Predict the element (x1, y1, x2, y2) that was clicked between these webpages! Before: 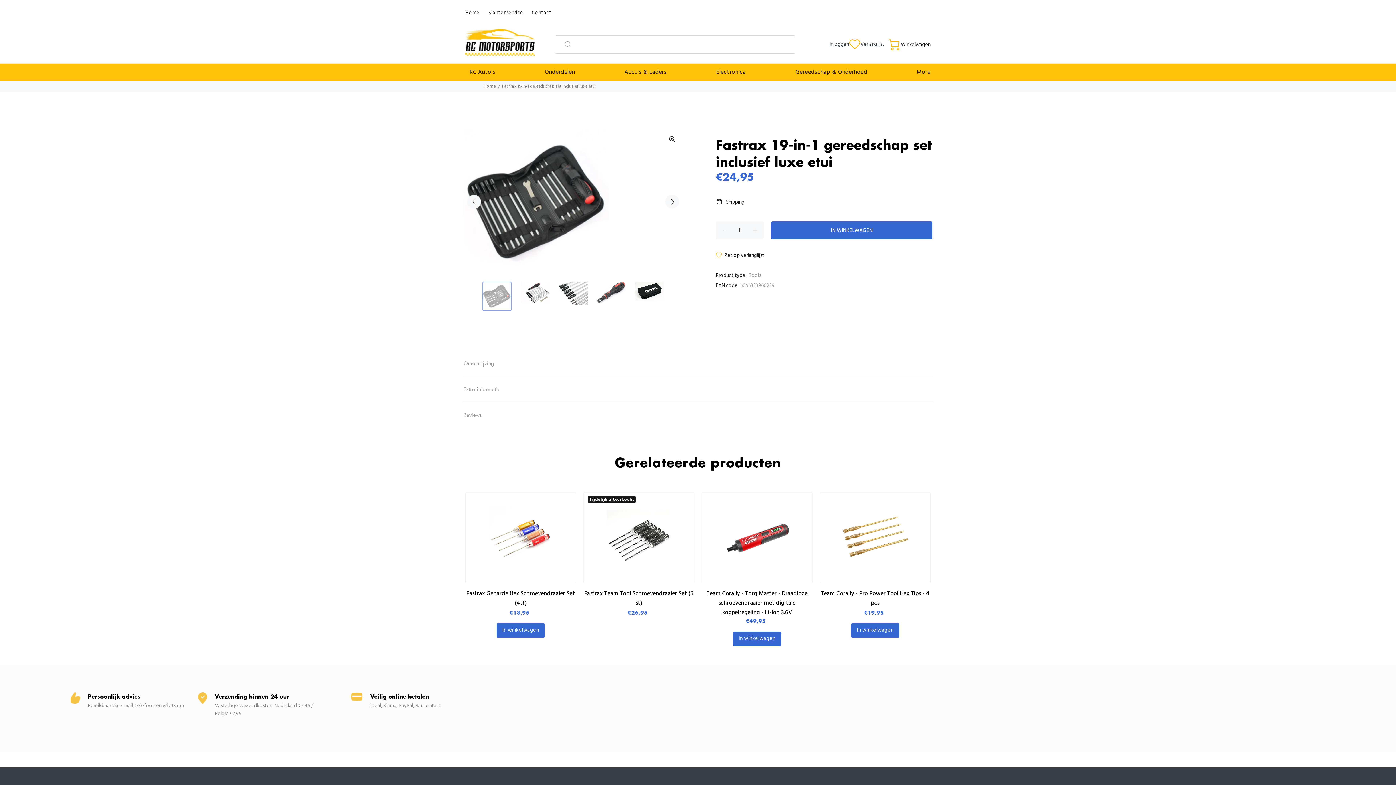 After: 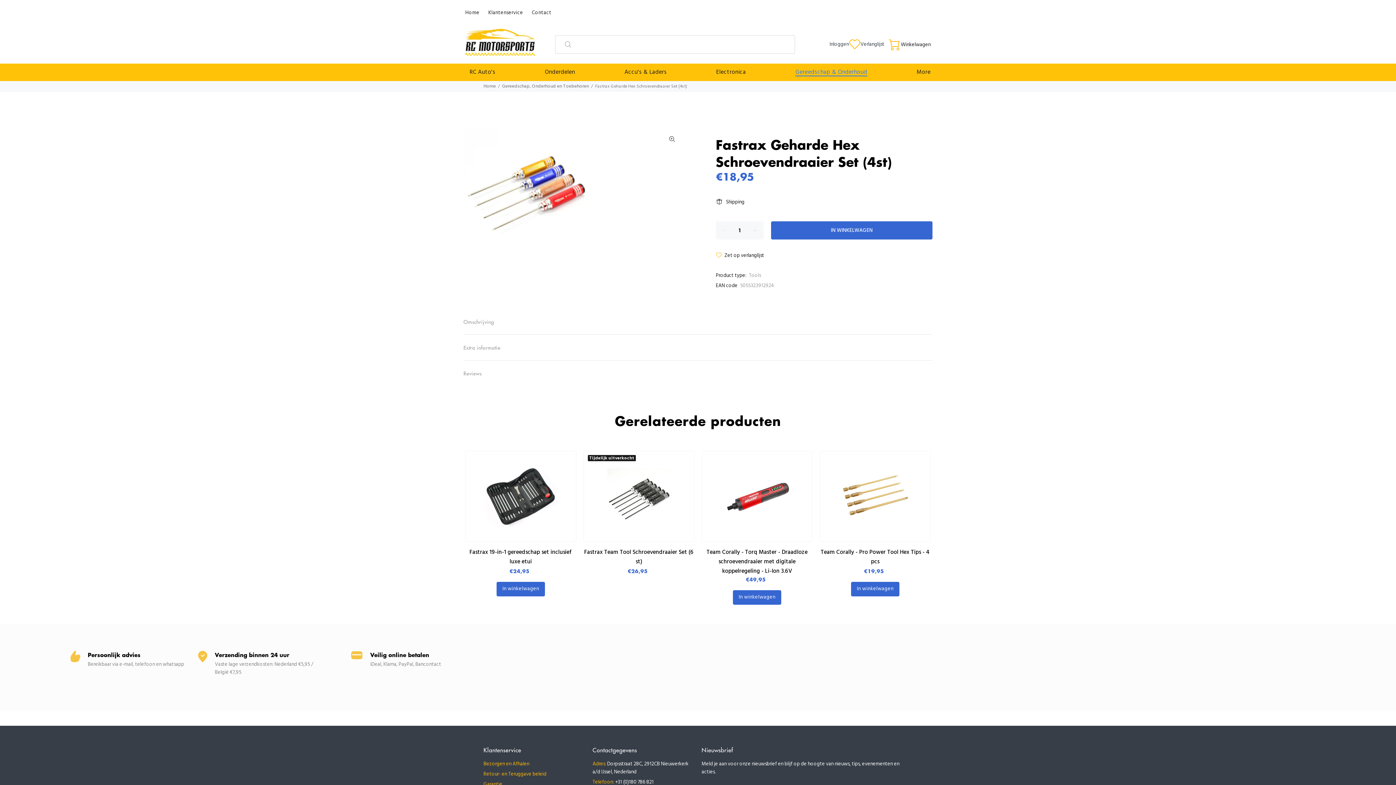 Action: bbox: (489, 506, 552, 570)